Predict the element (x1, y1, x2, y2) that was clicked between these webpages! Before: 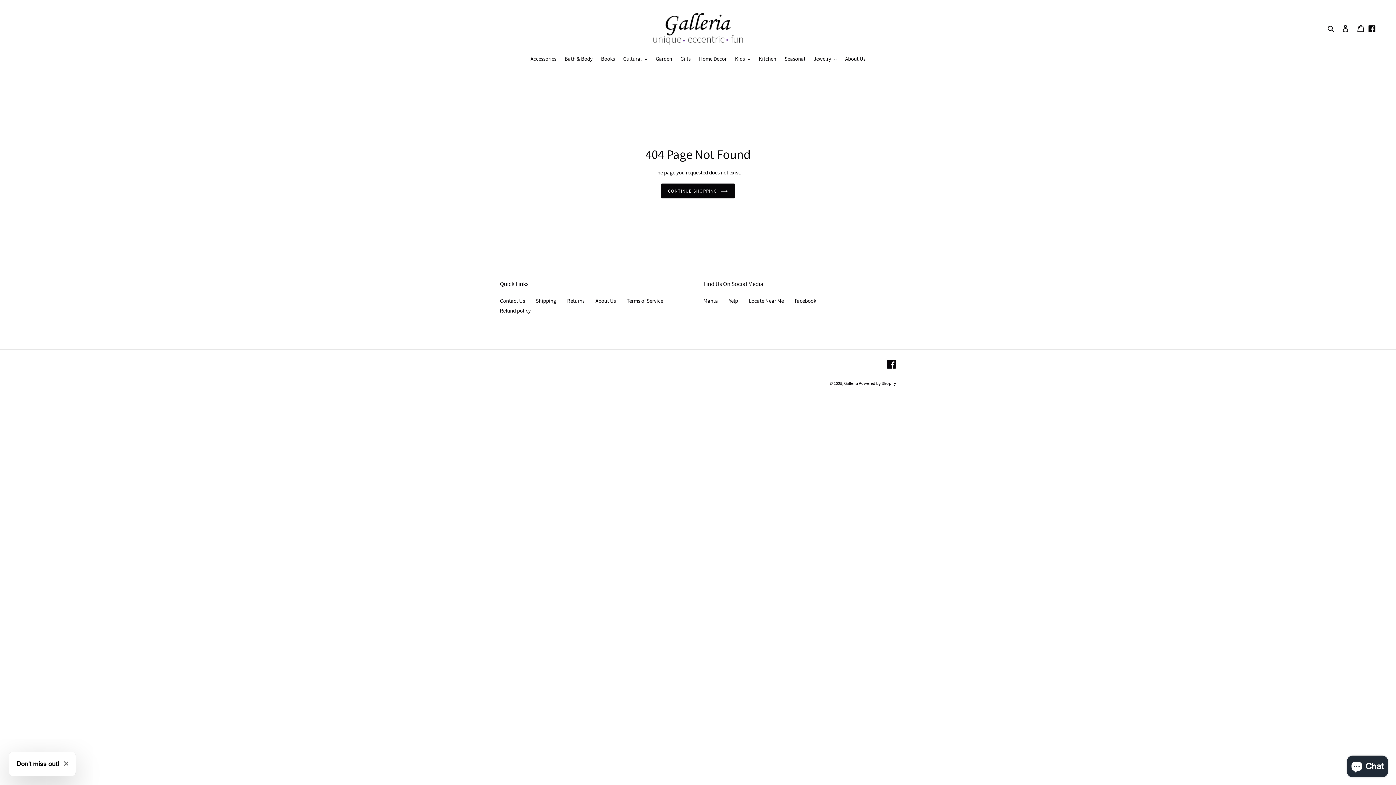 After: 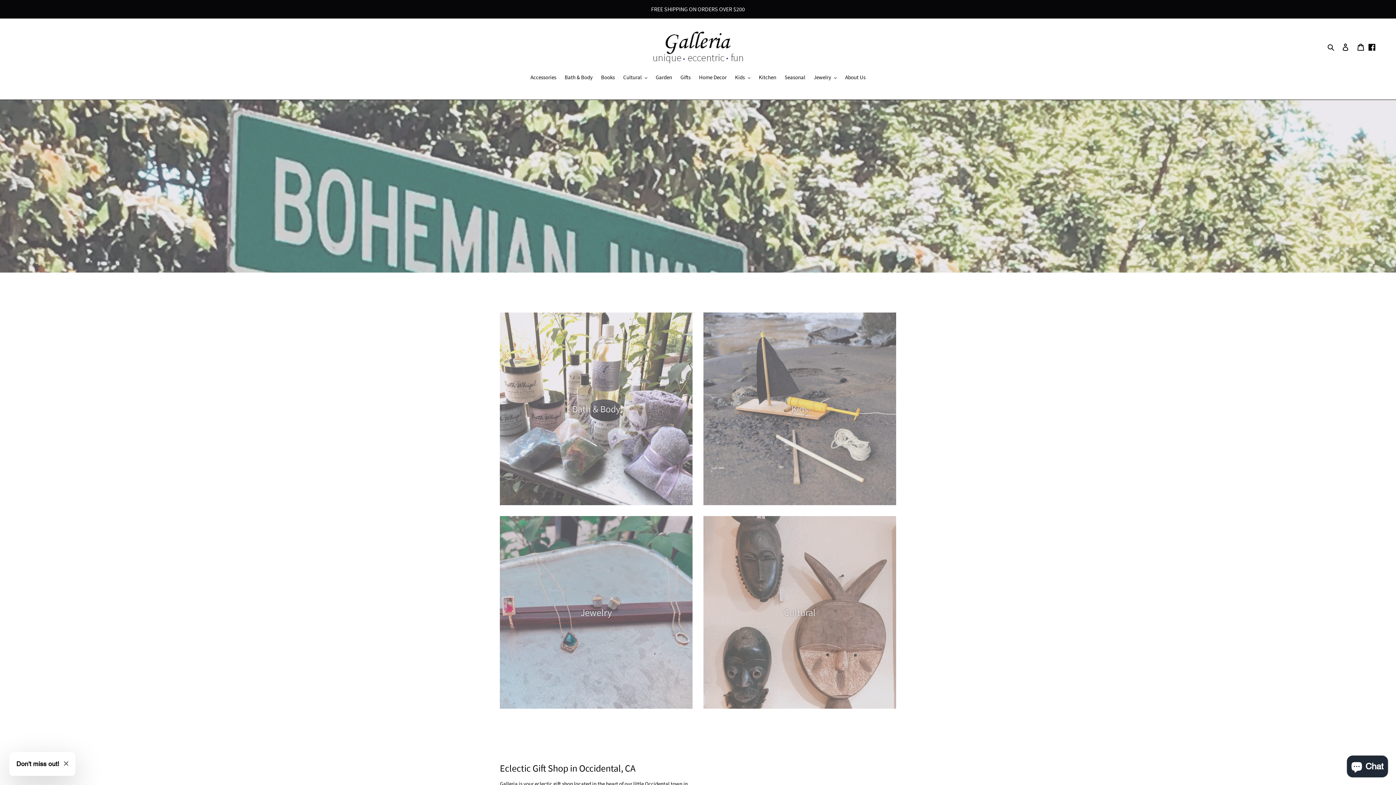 Action: label: Galleria  bbox: (844, 380, 858, 386)